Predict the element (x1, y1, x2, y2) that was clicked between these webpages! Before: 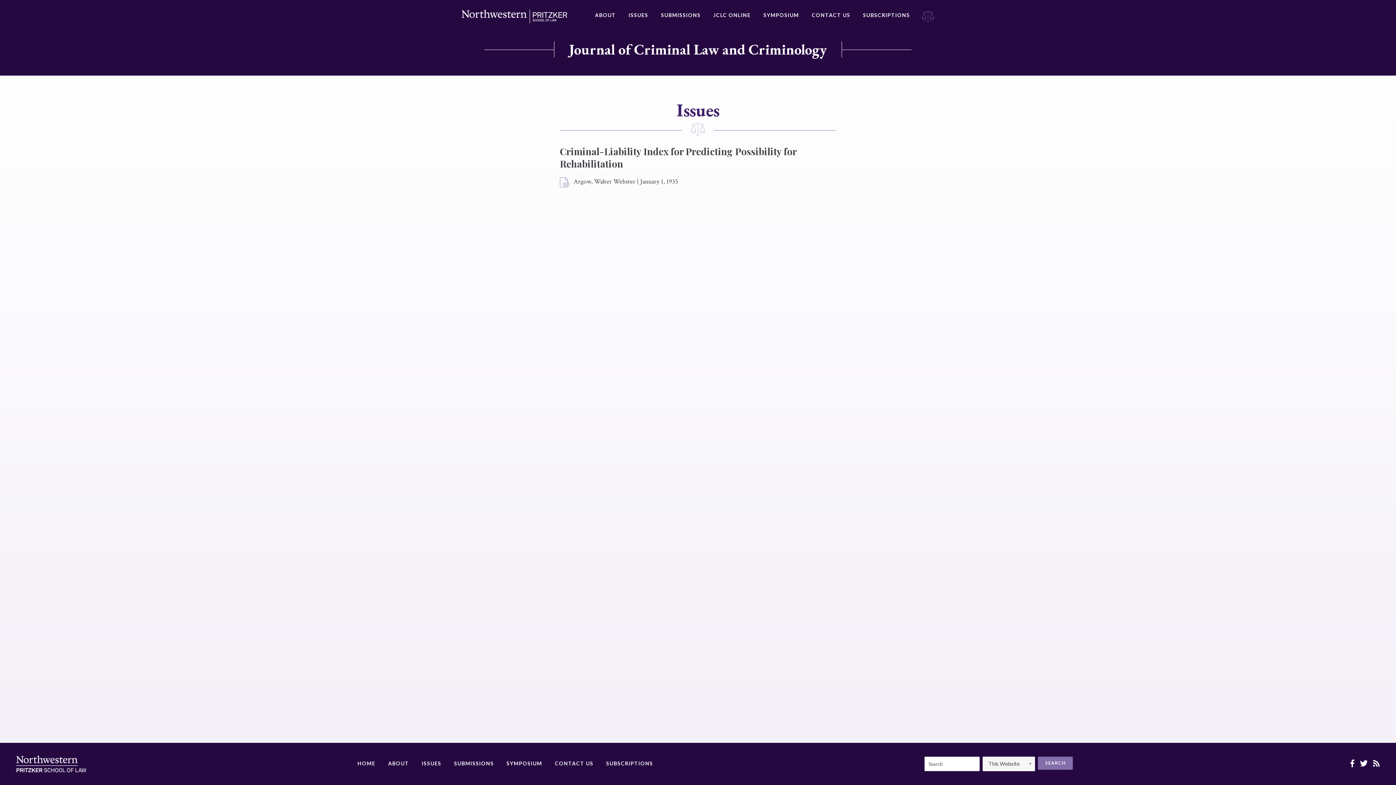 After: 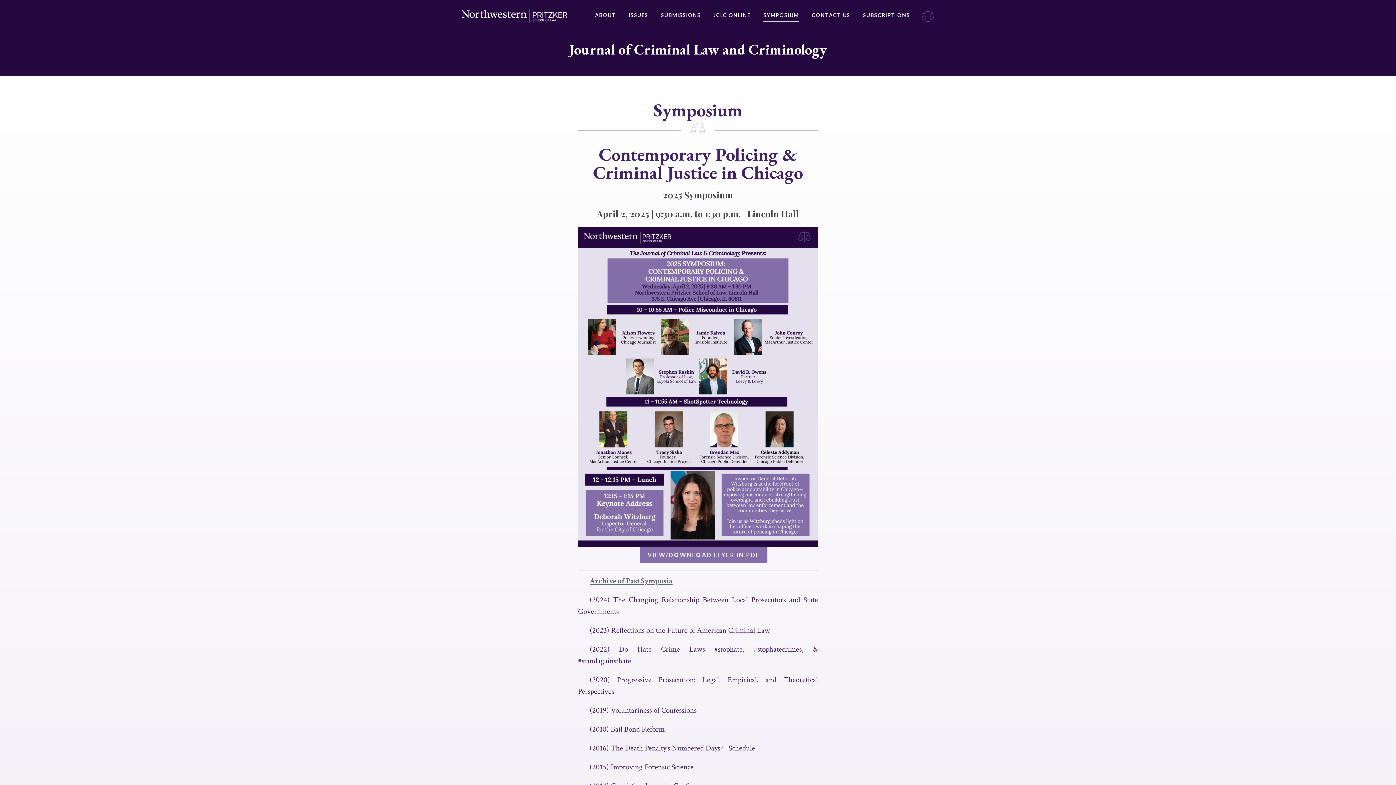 Action: bbox: (506, 757, 542, 770) label: SYMPOSIUM